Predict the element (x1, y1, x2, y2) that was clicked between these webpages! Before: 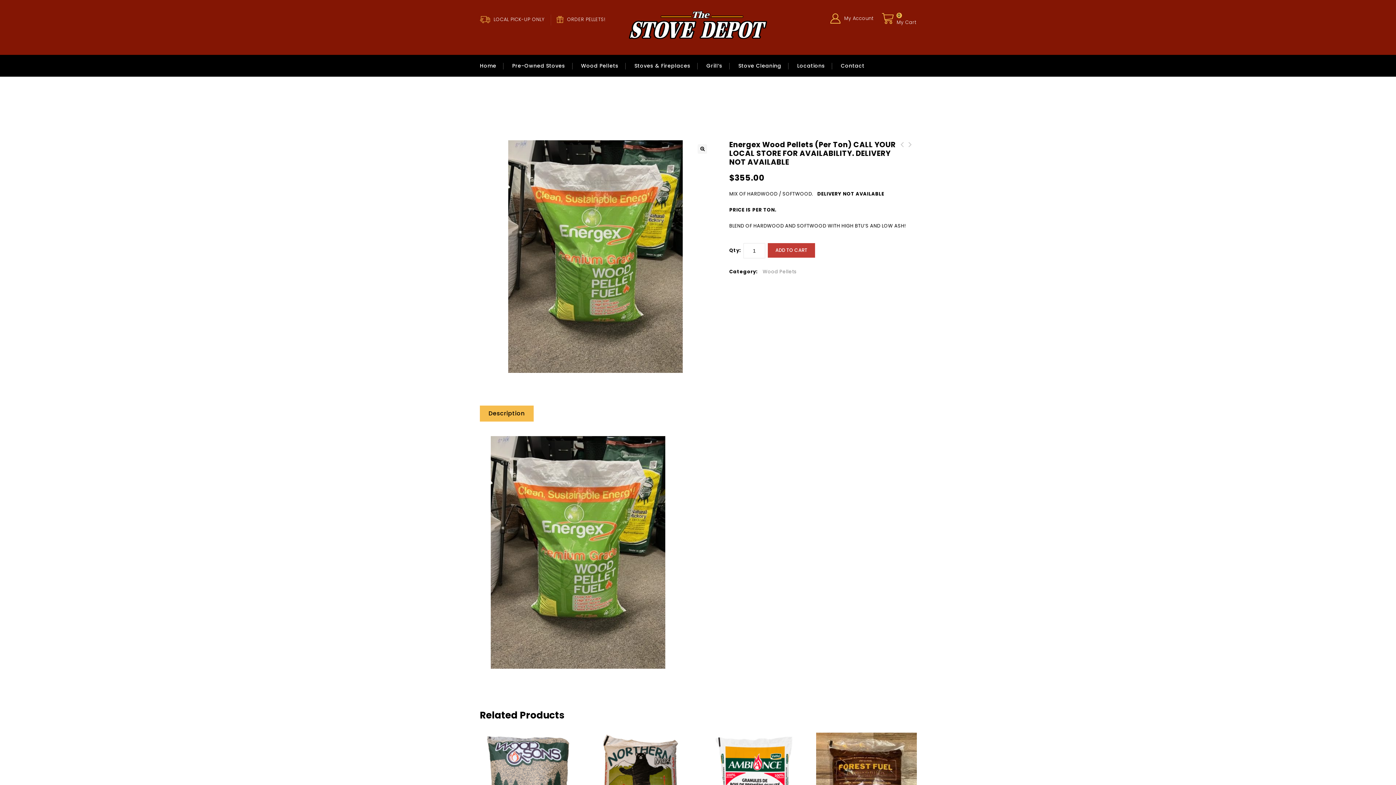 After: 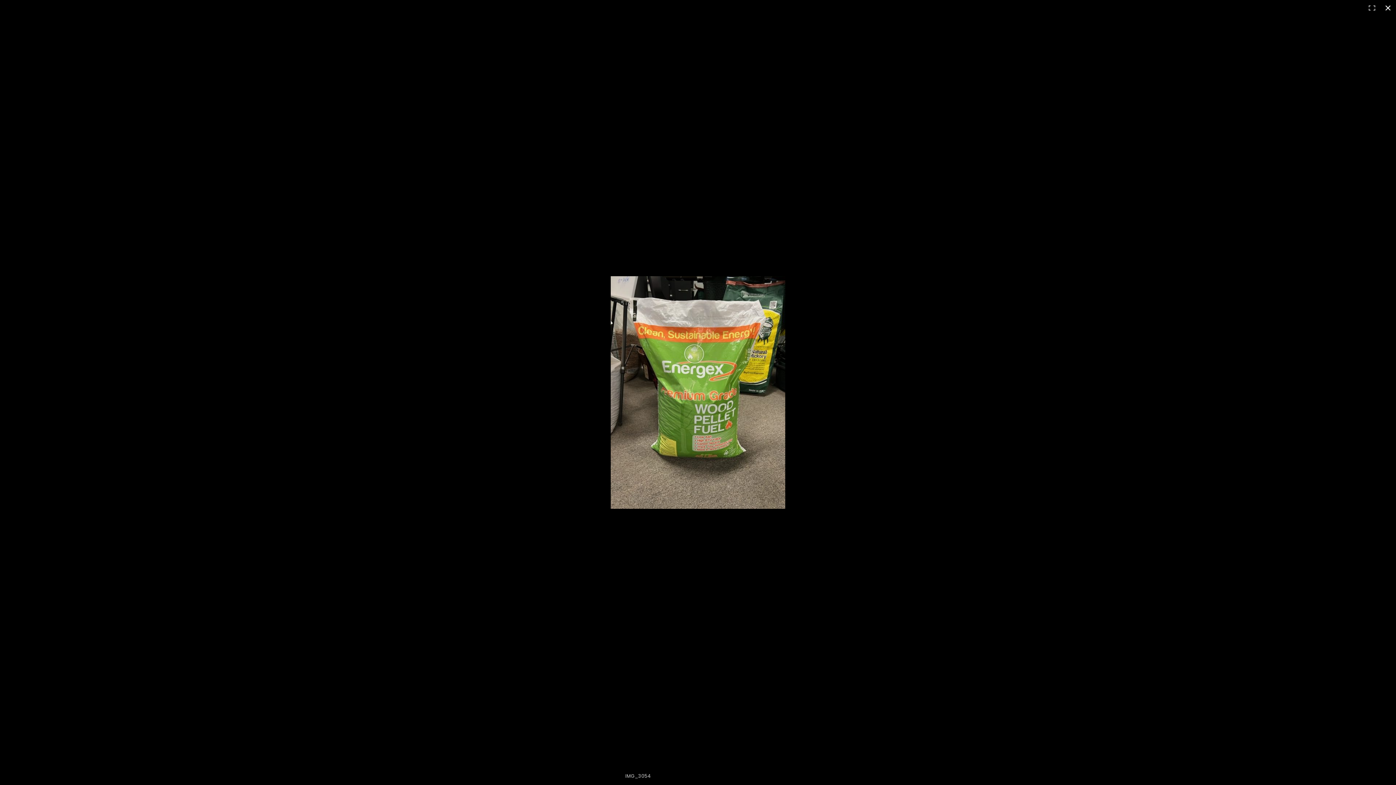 Action: bbox: (697, 144, 707, 153)